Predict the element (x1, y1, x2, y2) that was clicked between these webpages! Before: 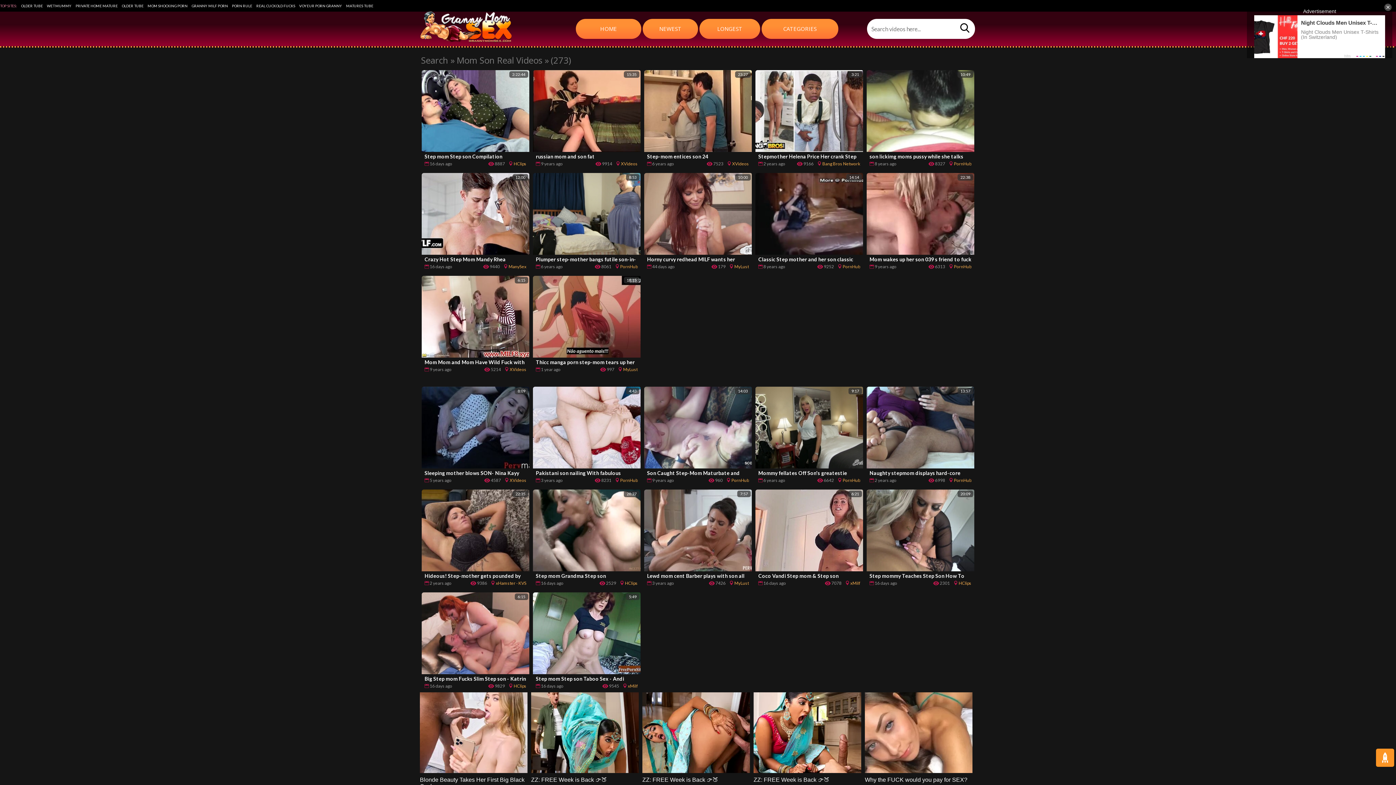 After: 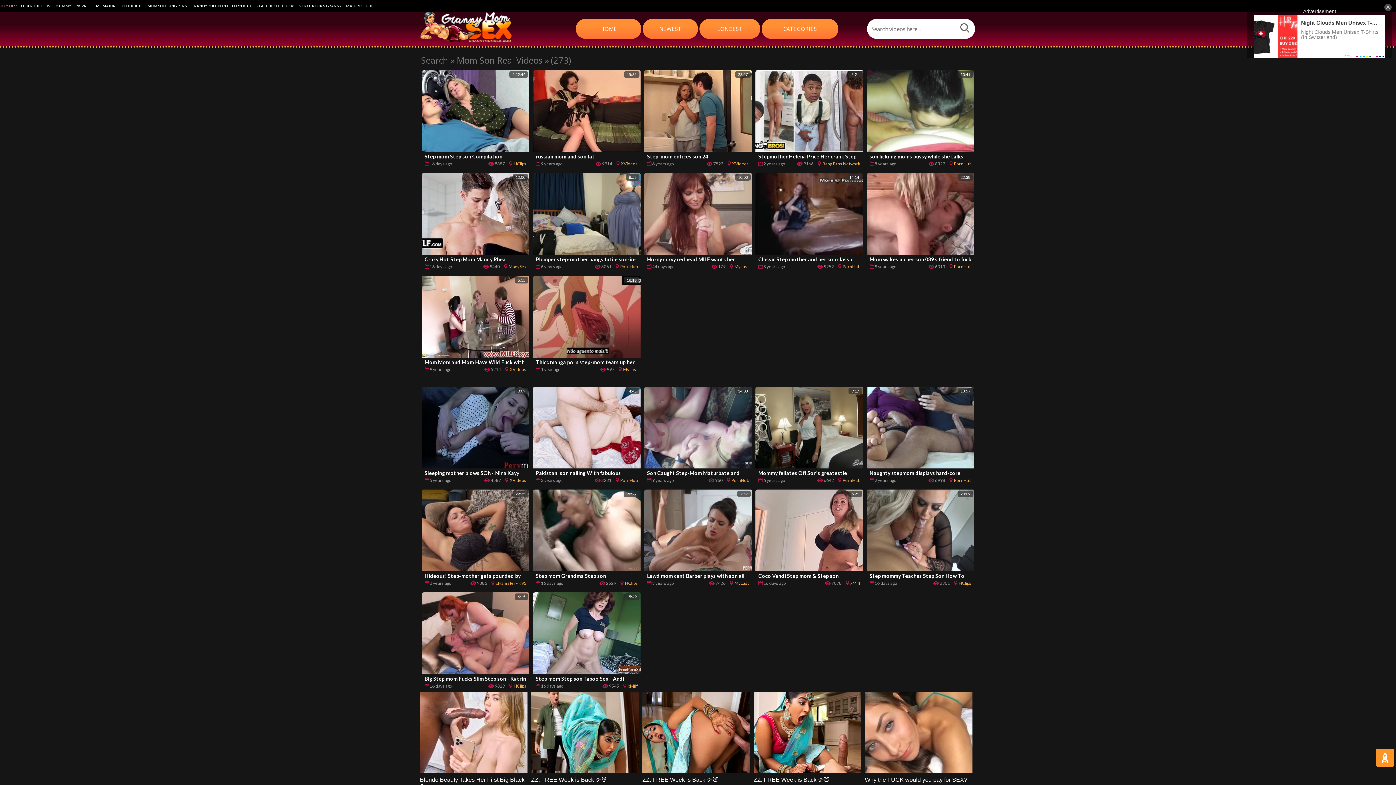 Action: bbox: (960, 18, 969, 38)